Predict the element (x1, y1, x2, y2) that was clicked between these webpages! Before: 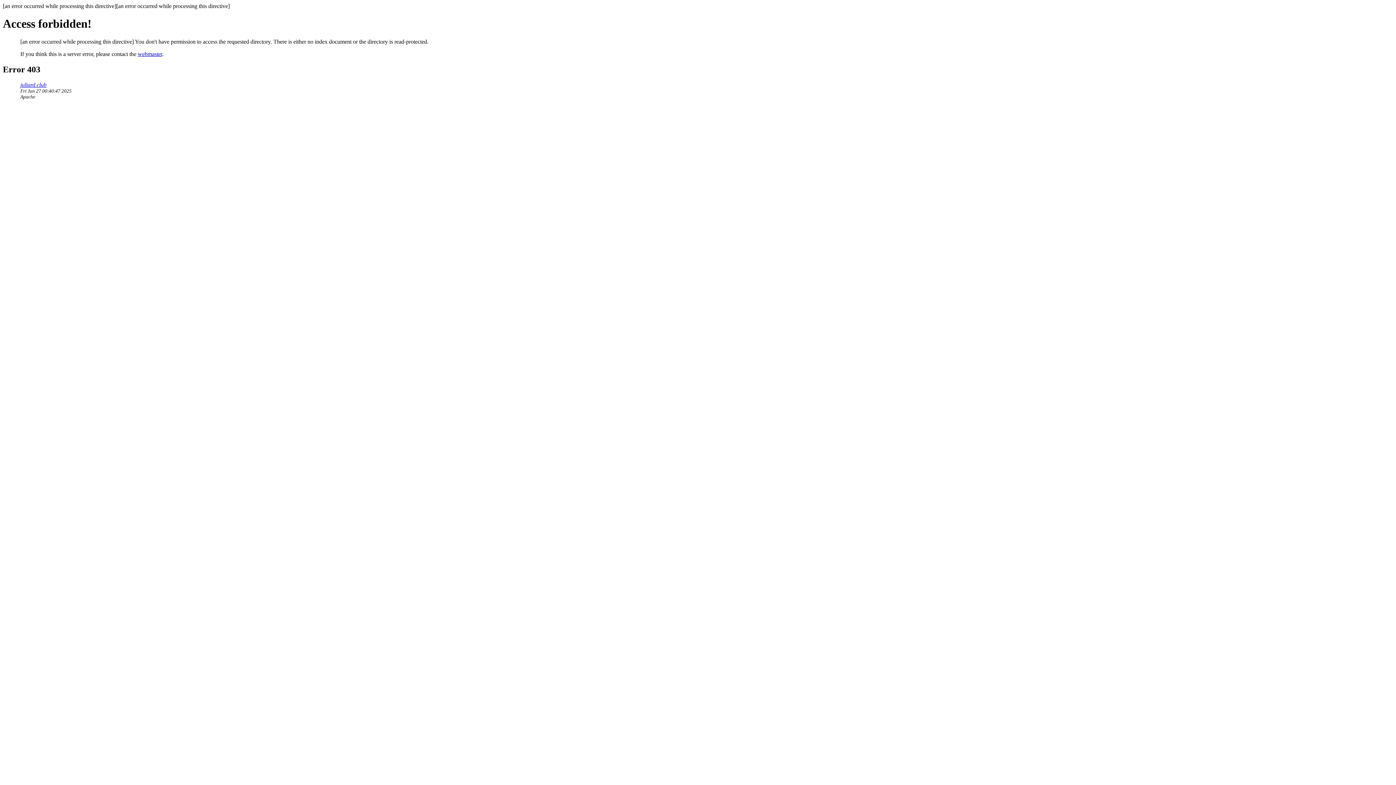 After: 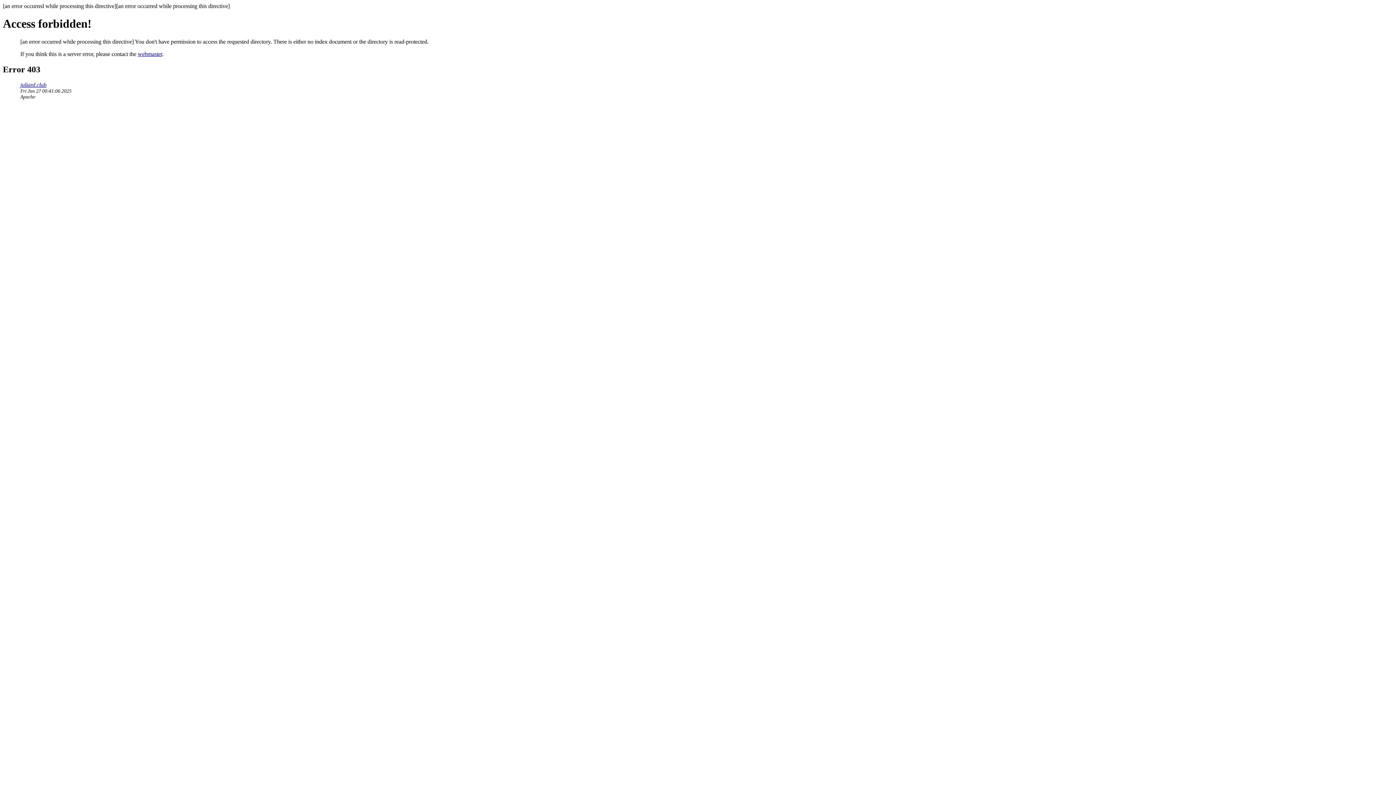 Action: bbox: (20, 81, 46, 87) label: juliard.club